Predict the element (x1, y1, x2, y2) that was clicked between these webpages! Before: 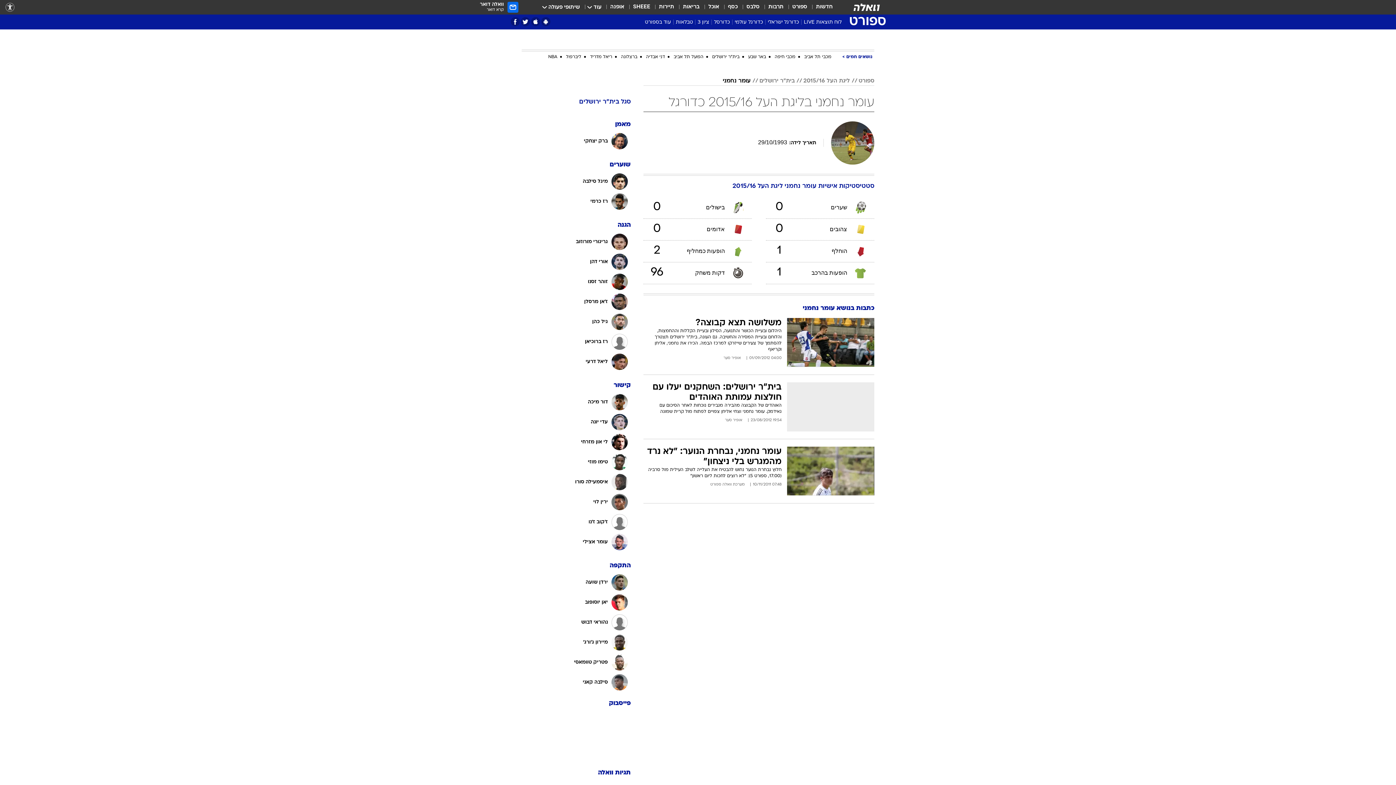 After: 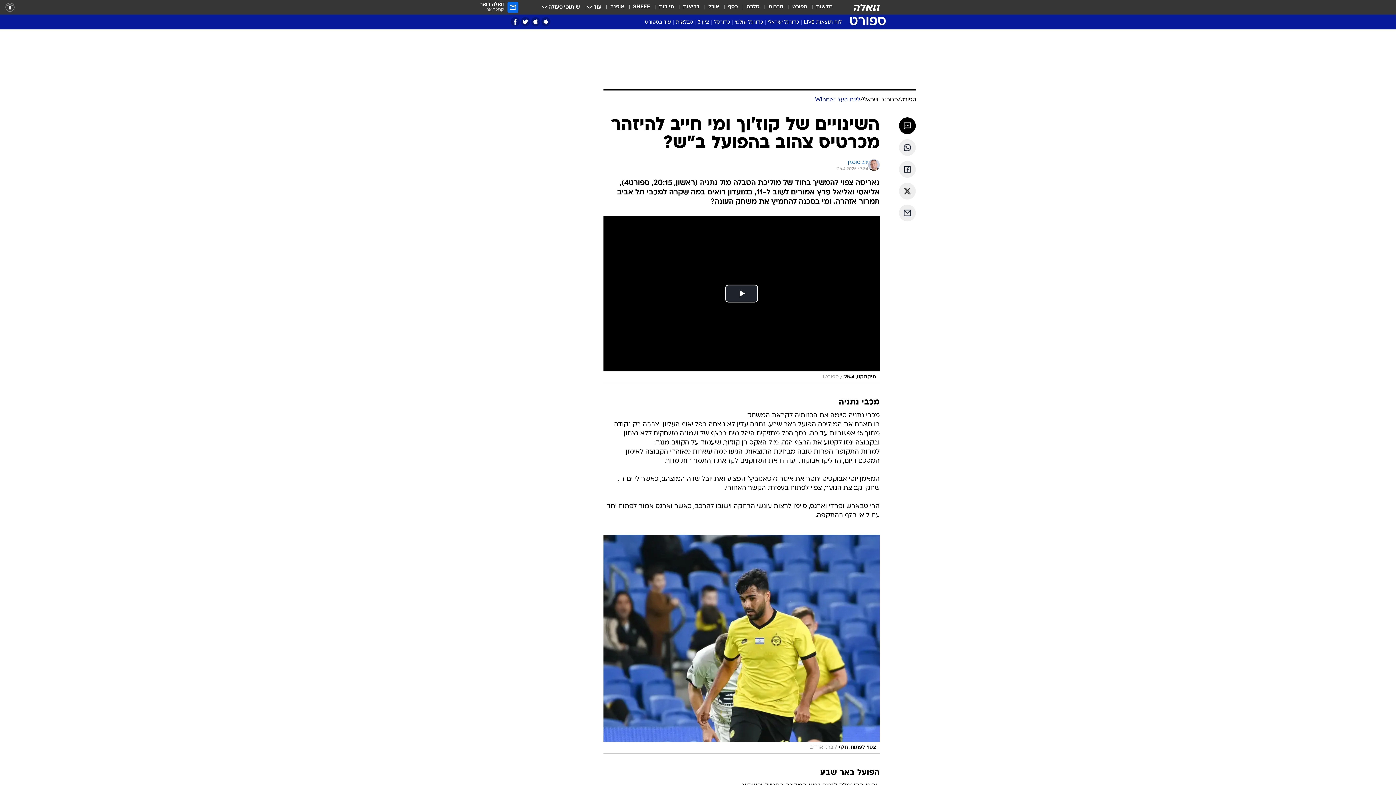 Action: bbox: (748, 54, 766, 59) label: באר שבע